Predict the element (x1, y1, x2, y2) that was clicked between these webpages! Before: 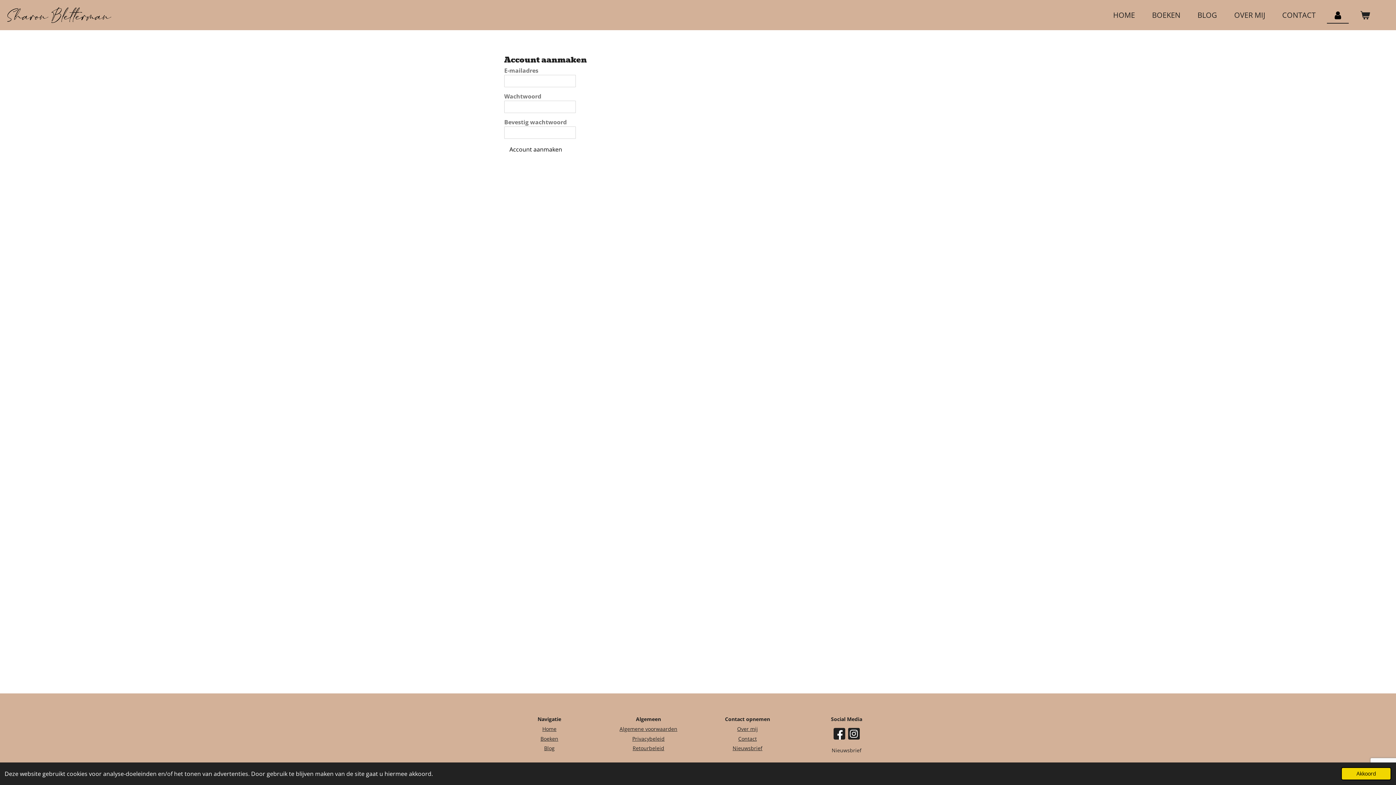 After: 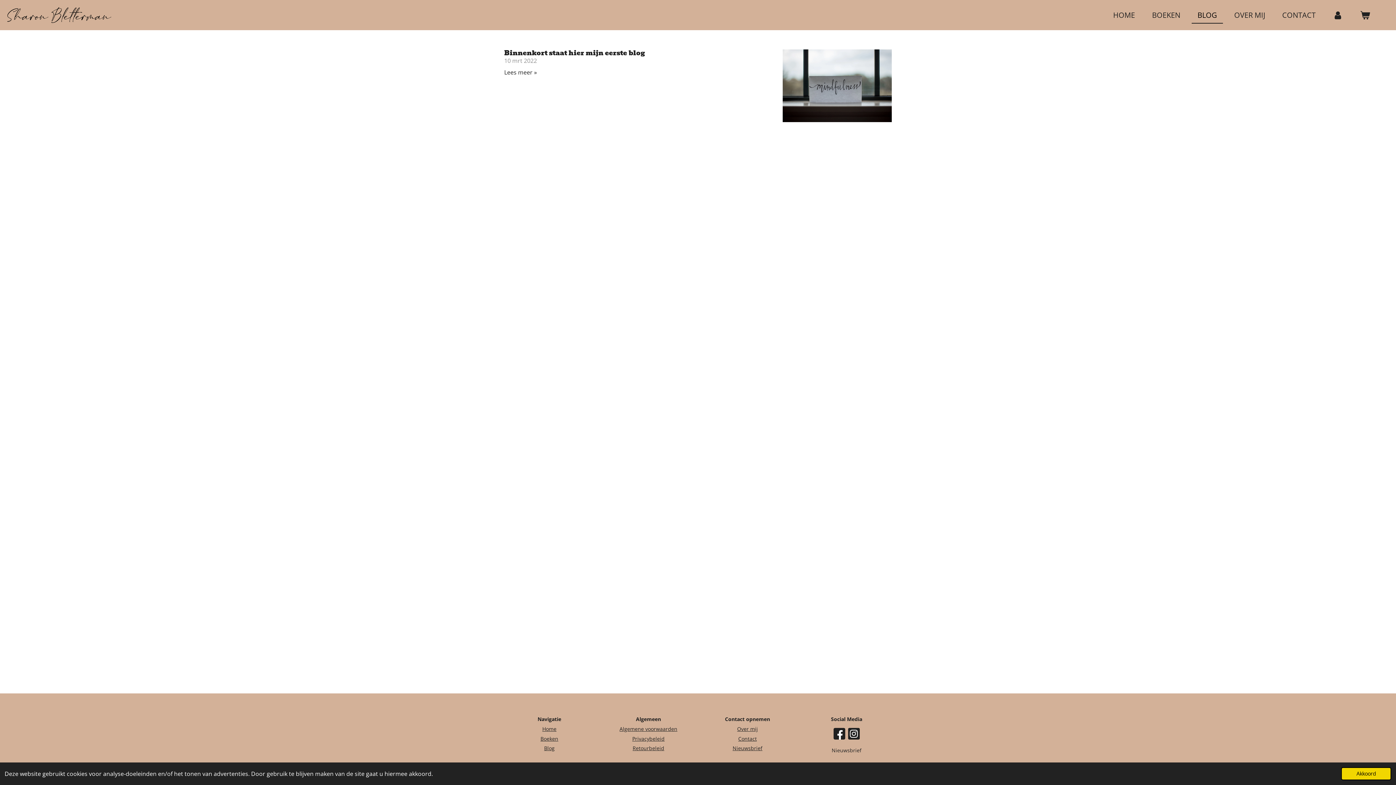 Action: label: BLOG bbox: (1192, 7, 1223, 22)